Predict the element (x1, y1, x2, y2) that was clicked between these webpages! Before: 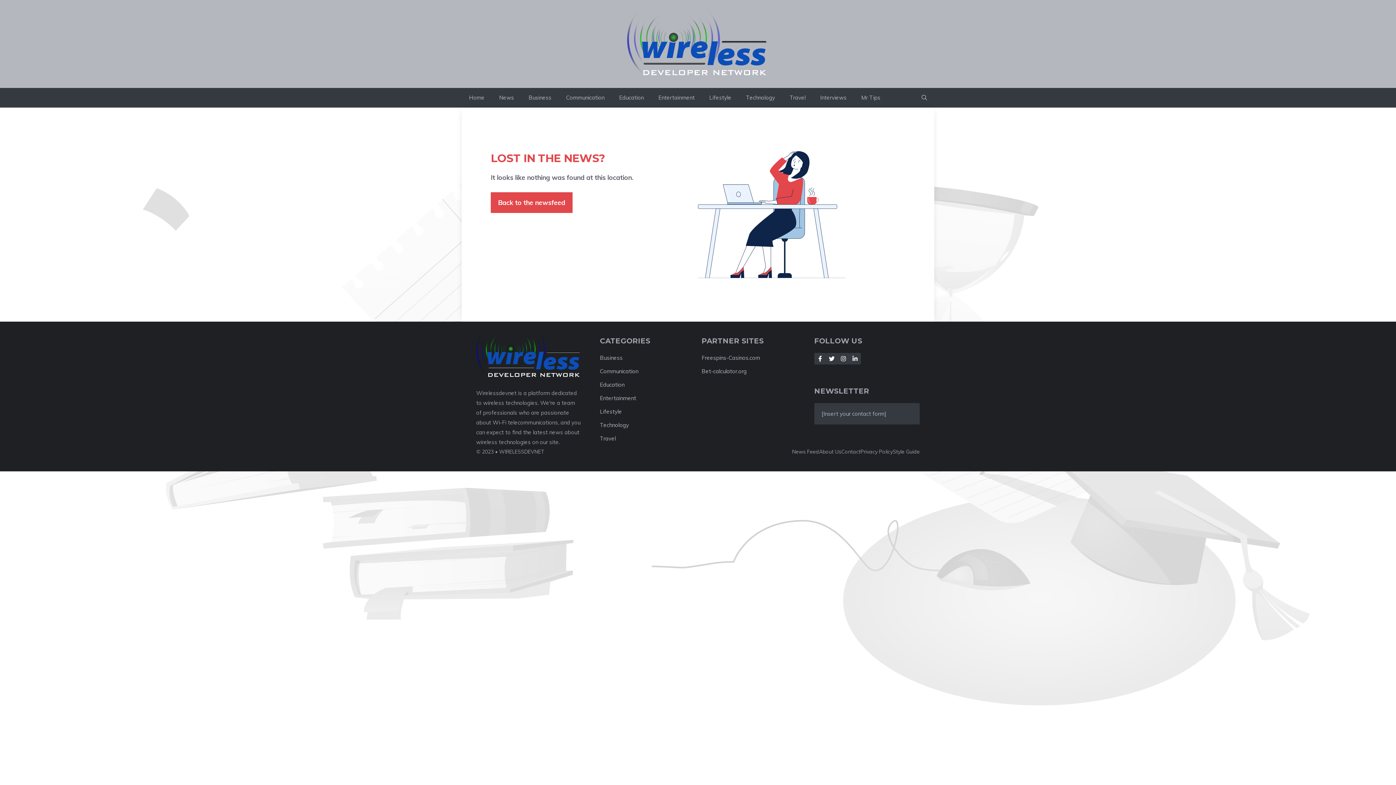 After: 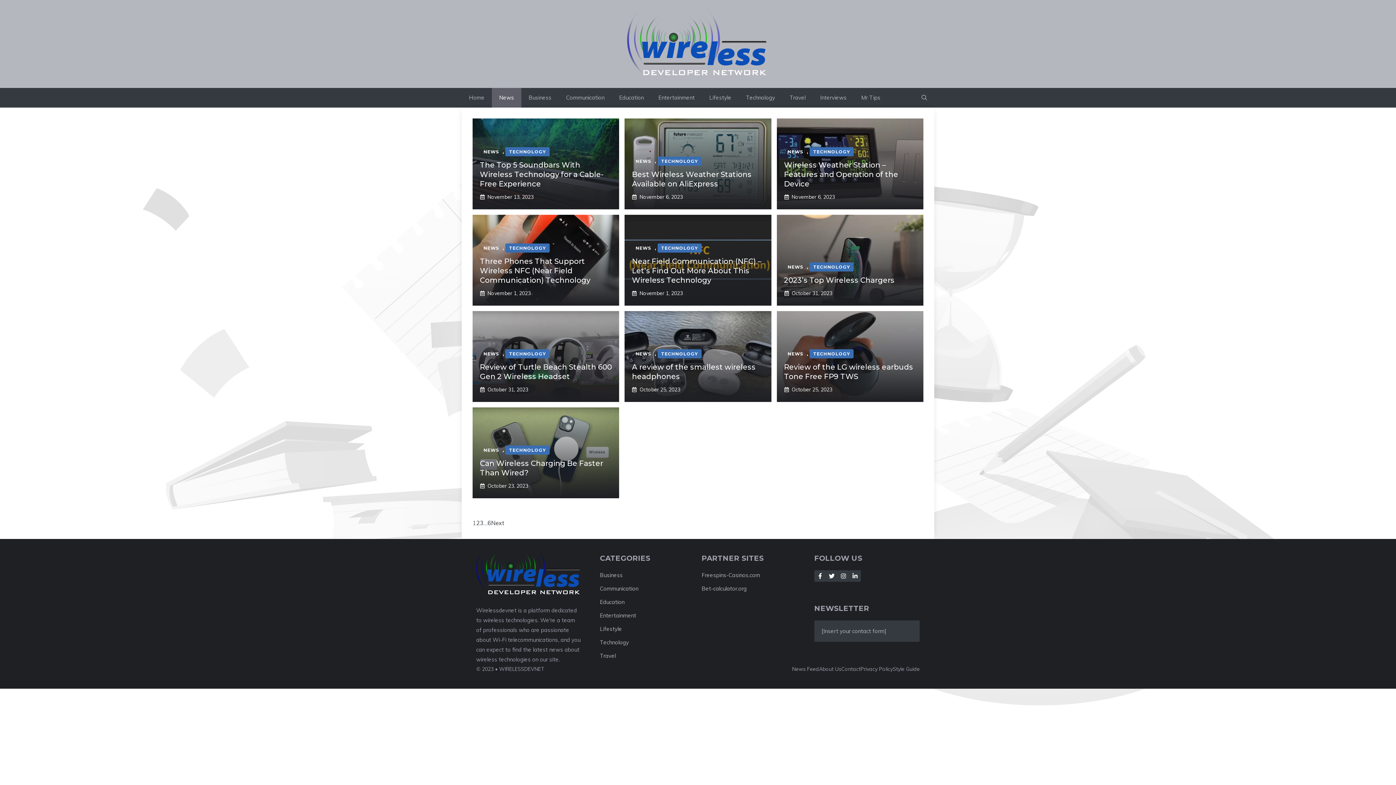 Action: label: News bbox: (492, 87, 521, 107)